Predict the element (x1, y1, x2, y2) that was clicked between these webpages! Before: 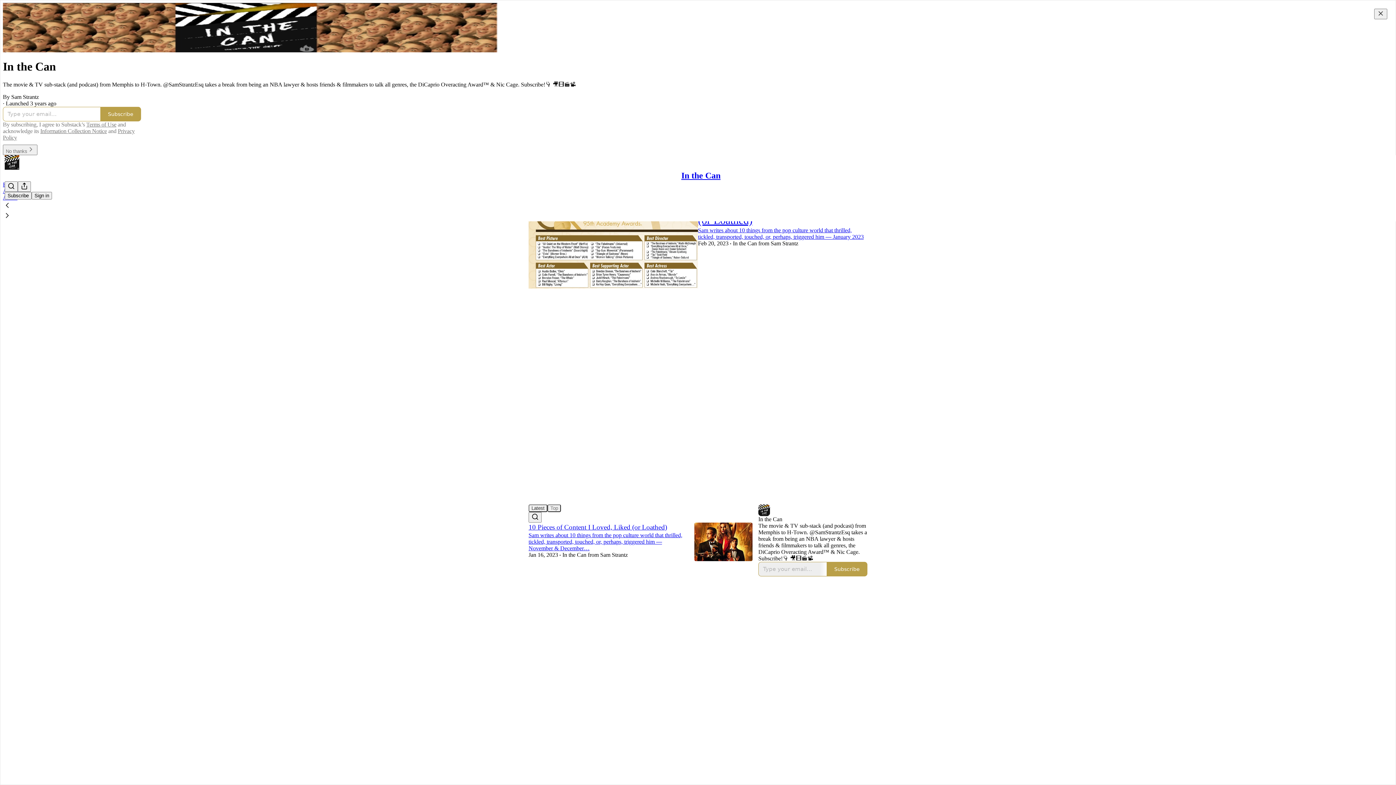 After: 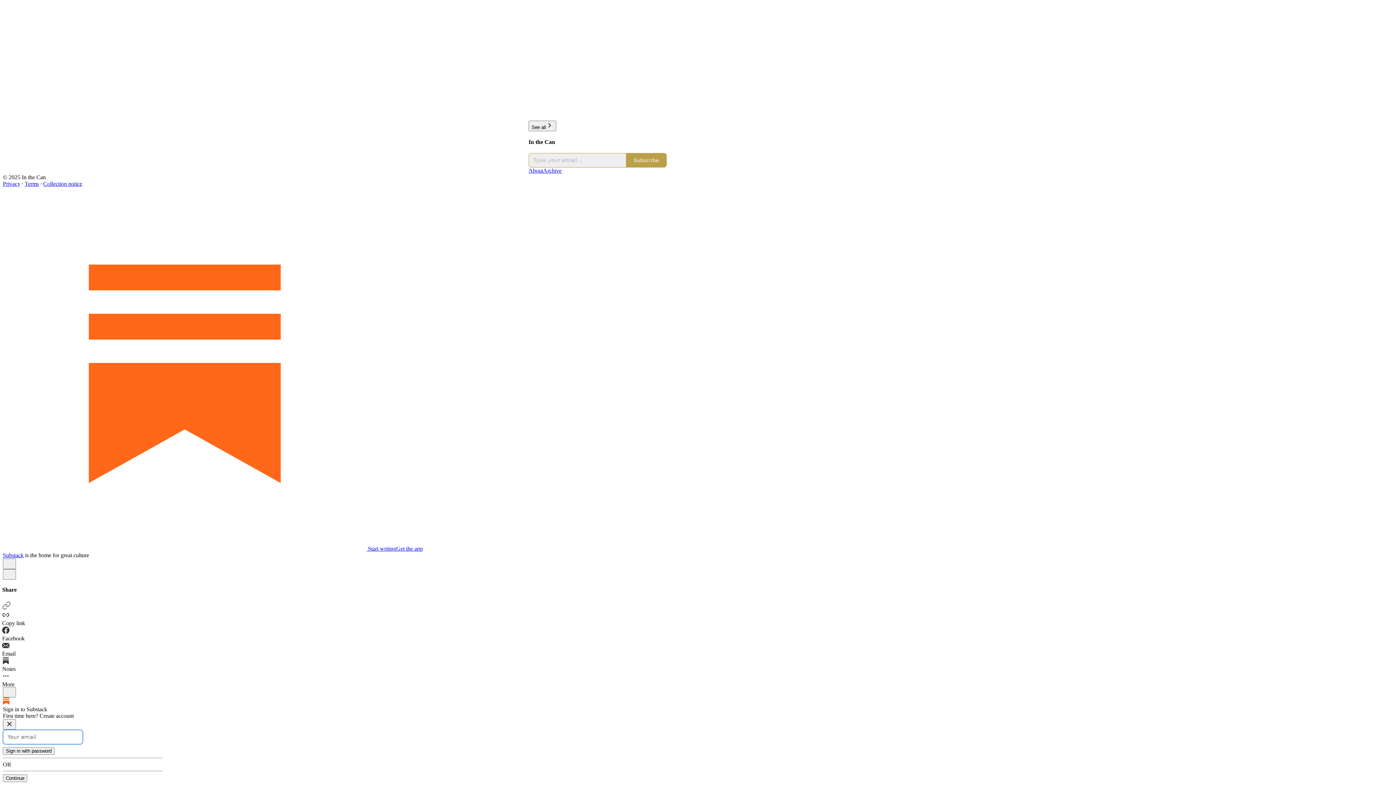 Action: bbox: (698, 246, 703, 253) label: Like